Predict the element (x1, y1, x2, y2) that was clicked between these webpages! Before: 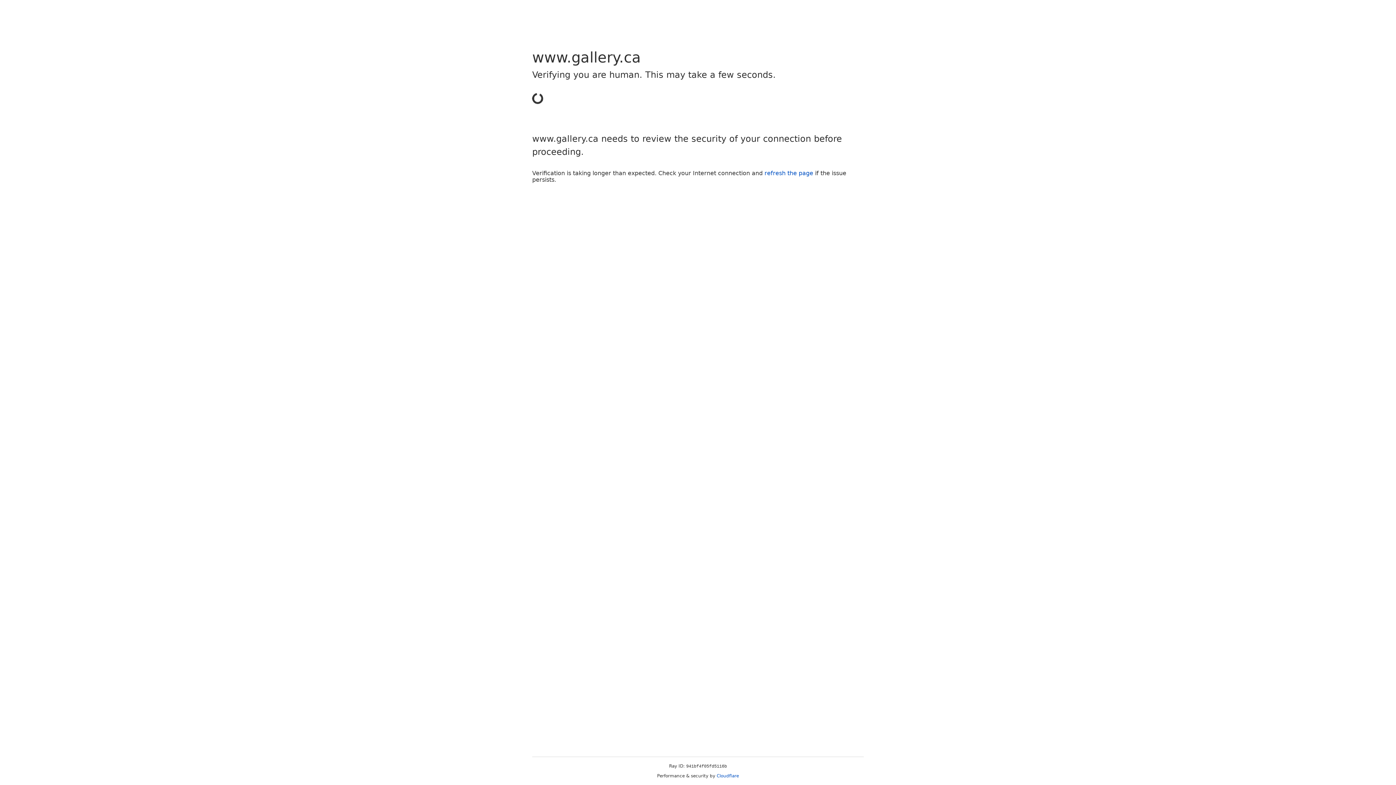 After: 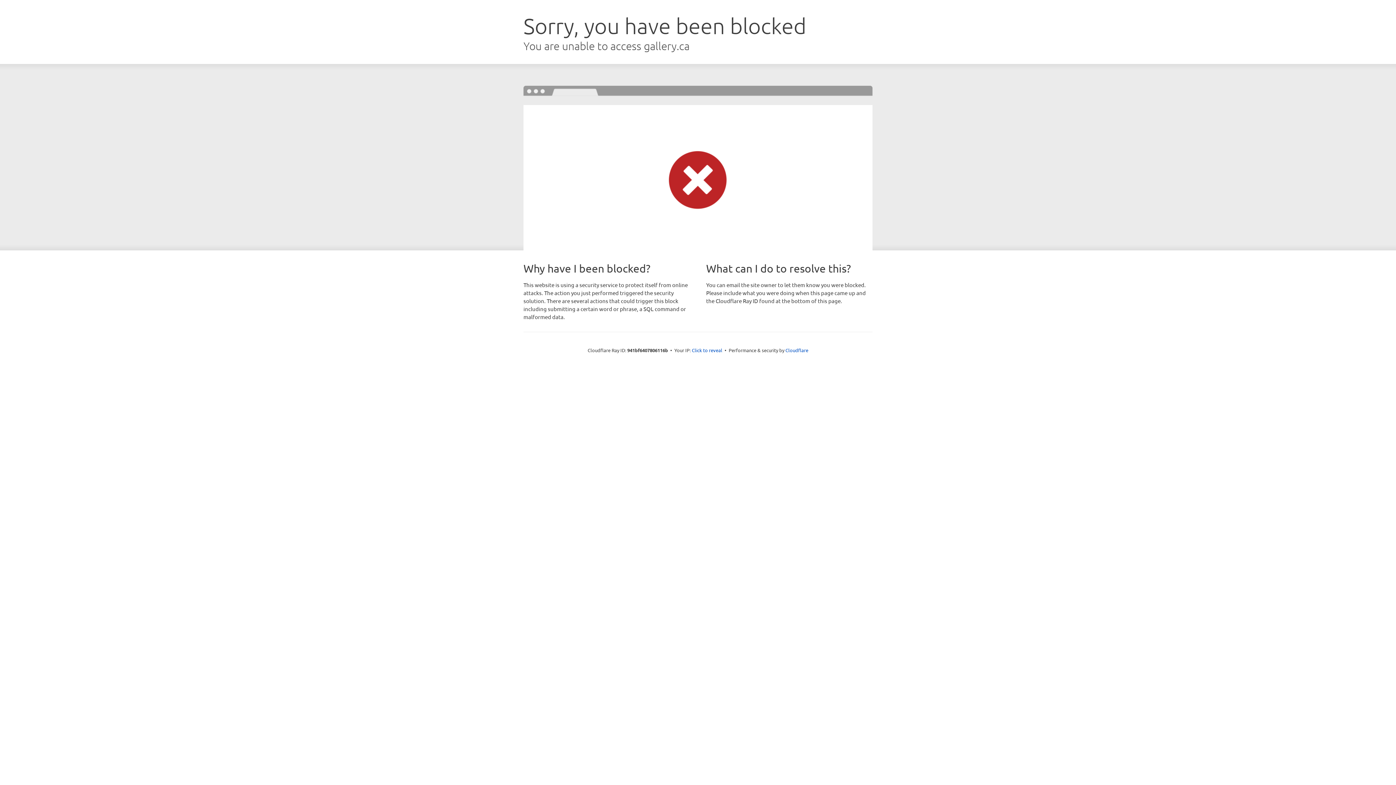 Action: bbox: (764, 169, 813, 176) label: refresh the page